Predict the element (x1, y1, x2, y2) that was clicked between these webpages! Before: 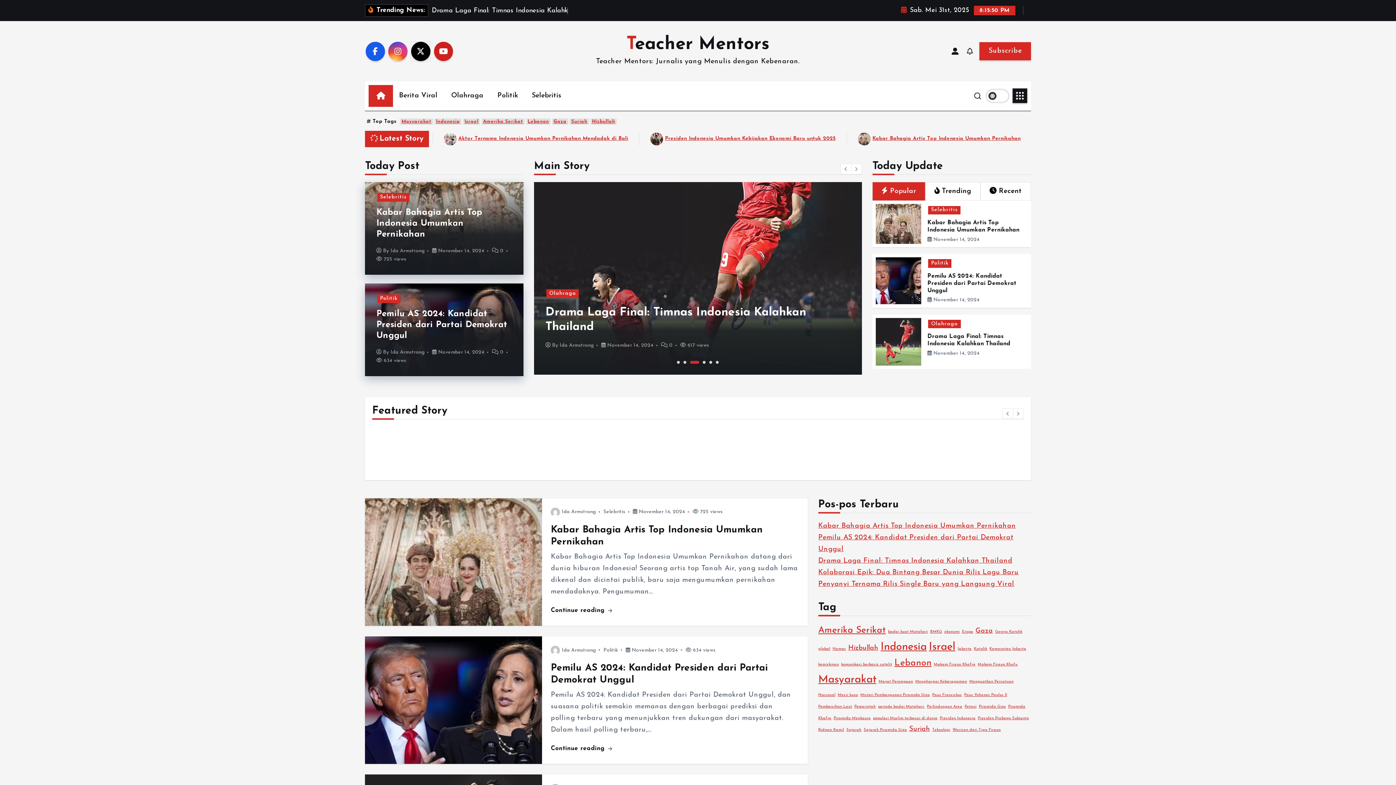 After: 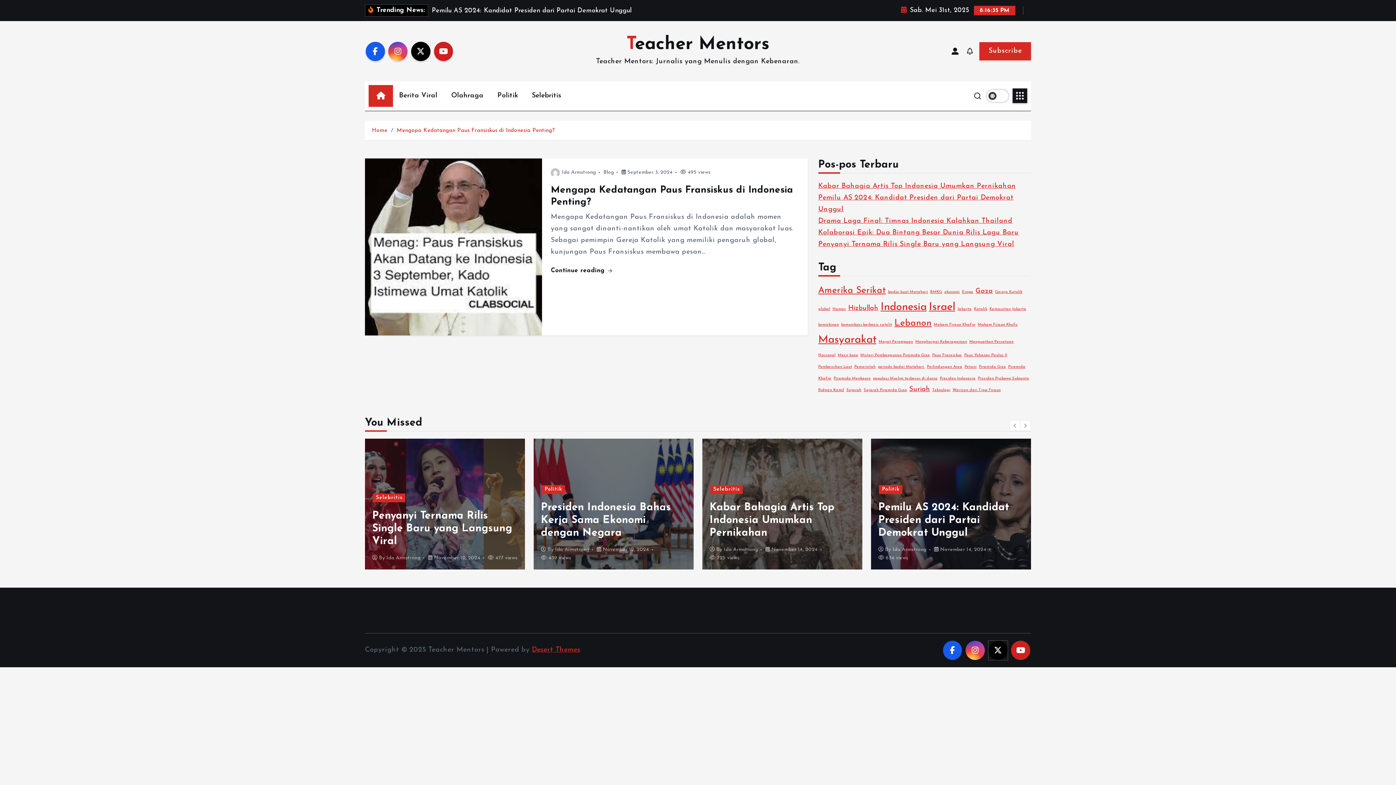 Action: bbox: (964, 693, 1007, 697) label: Paus Yohanes Paulus II (1 item)